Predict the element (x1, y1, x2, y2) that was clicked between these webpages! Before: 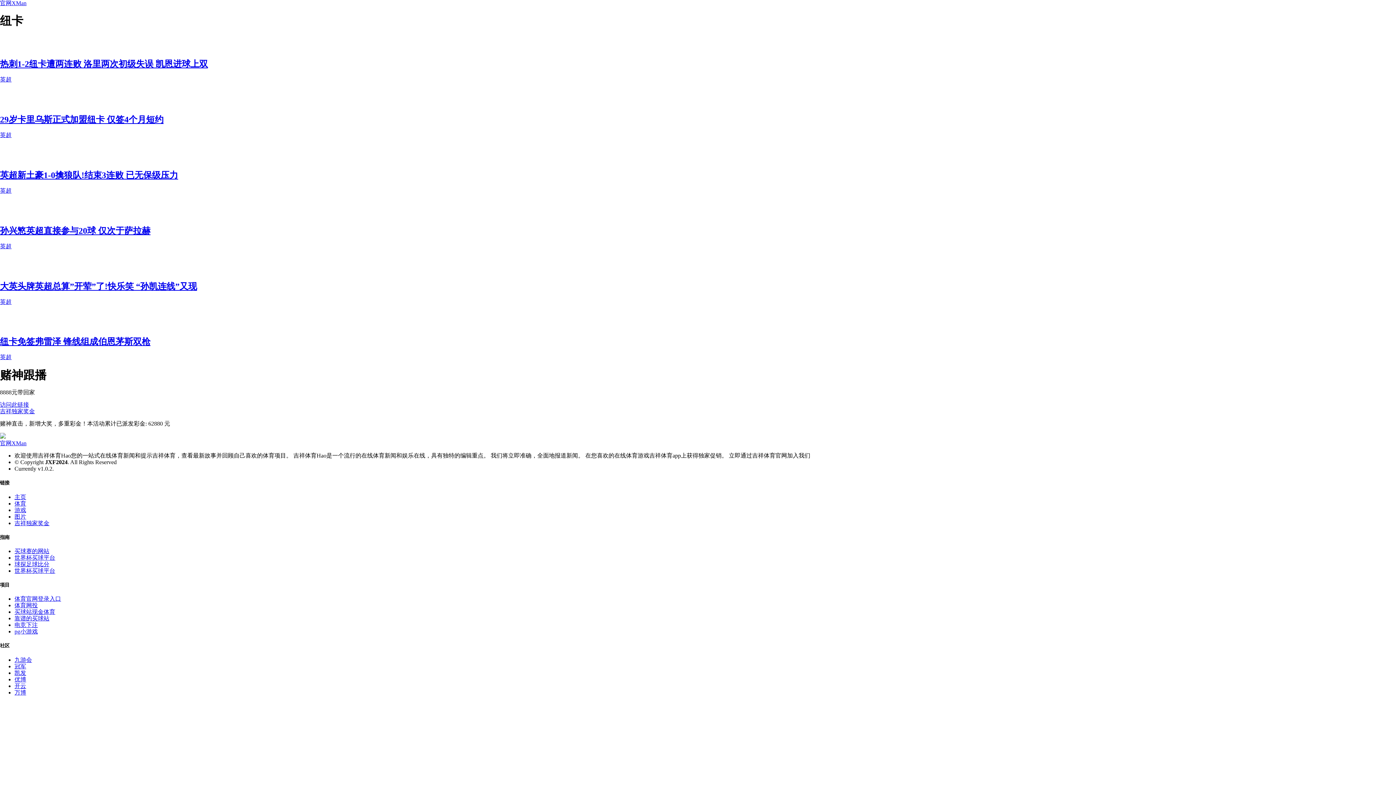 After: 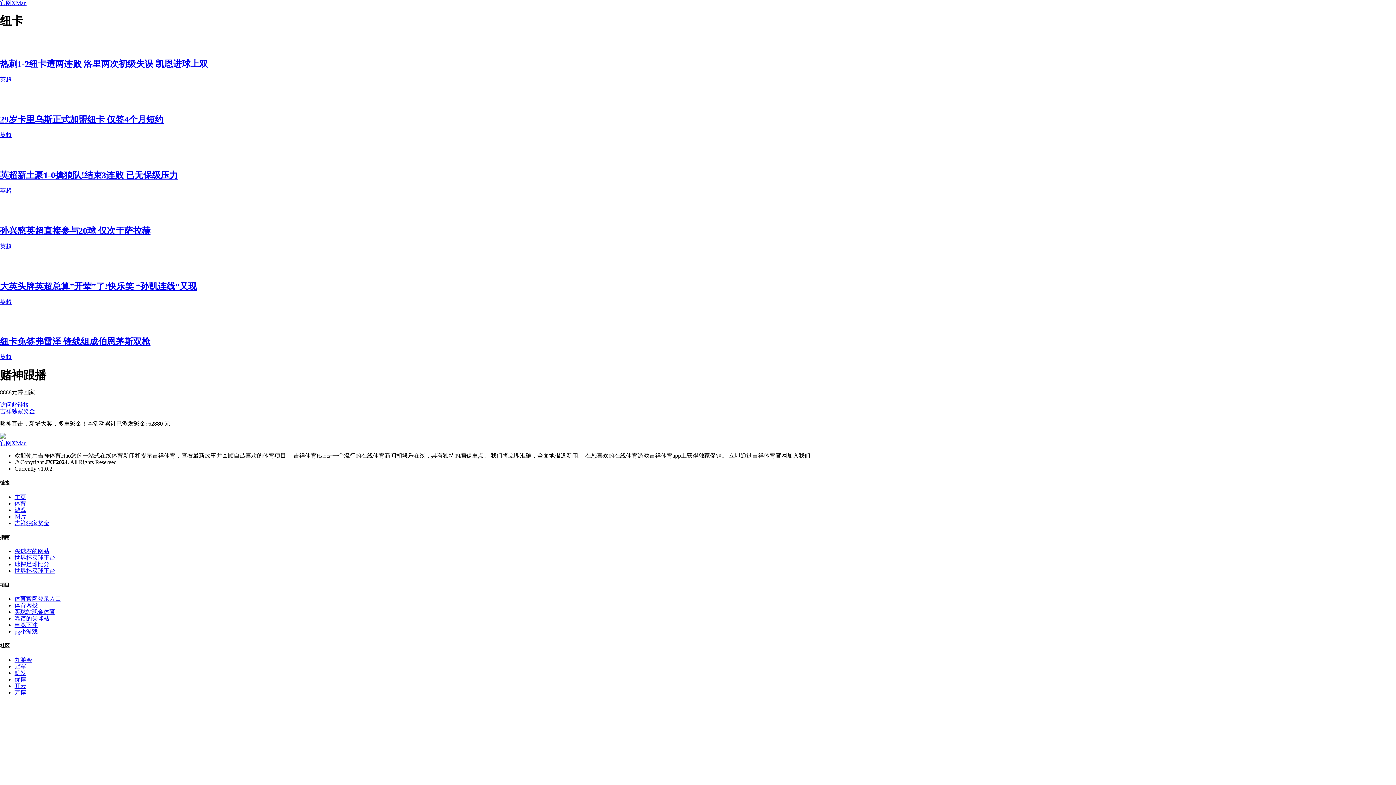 Action: bbox: (0, 212, 1396, 218)